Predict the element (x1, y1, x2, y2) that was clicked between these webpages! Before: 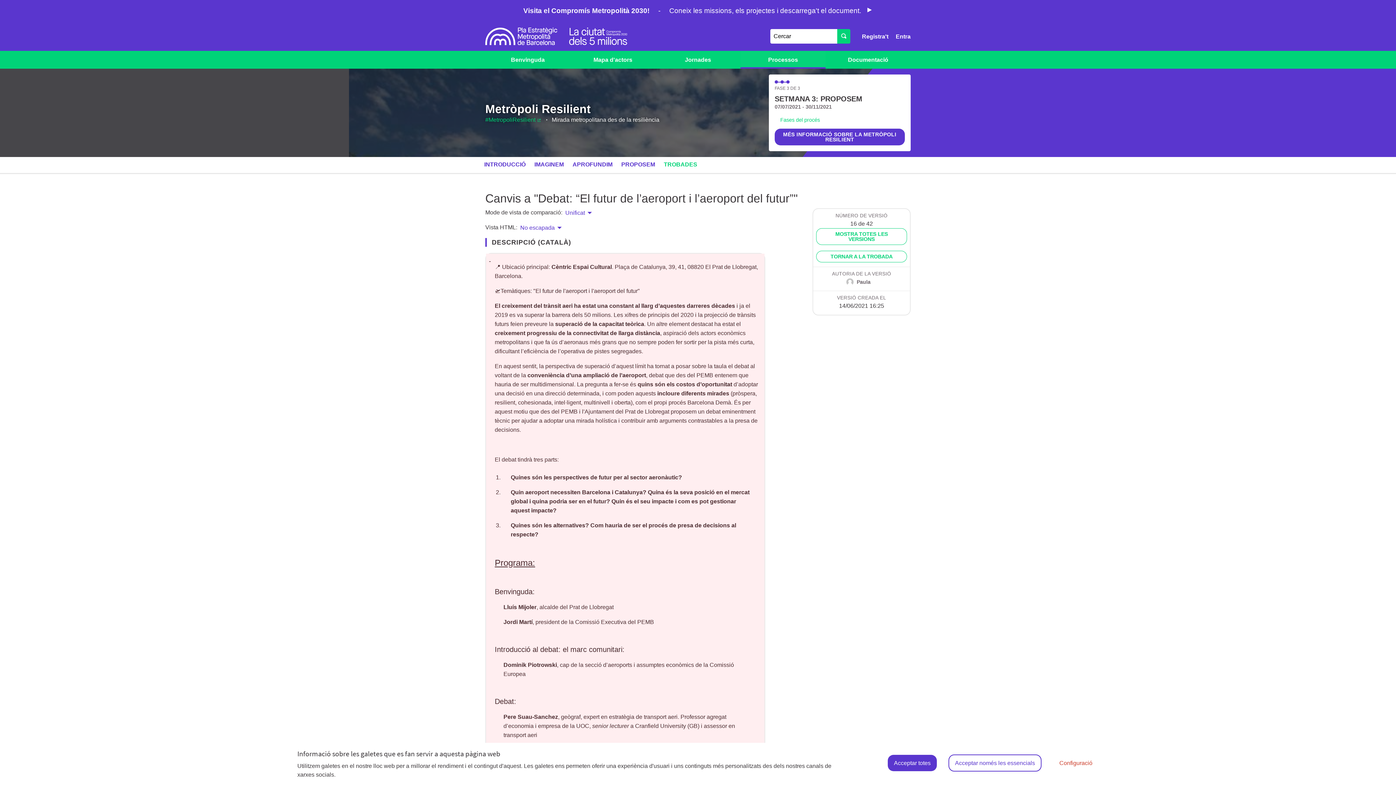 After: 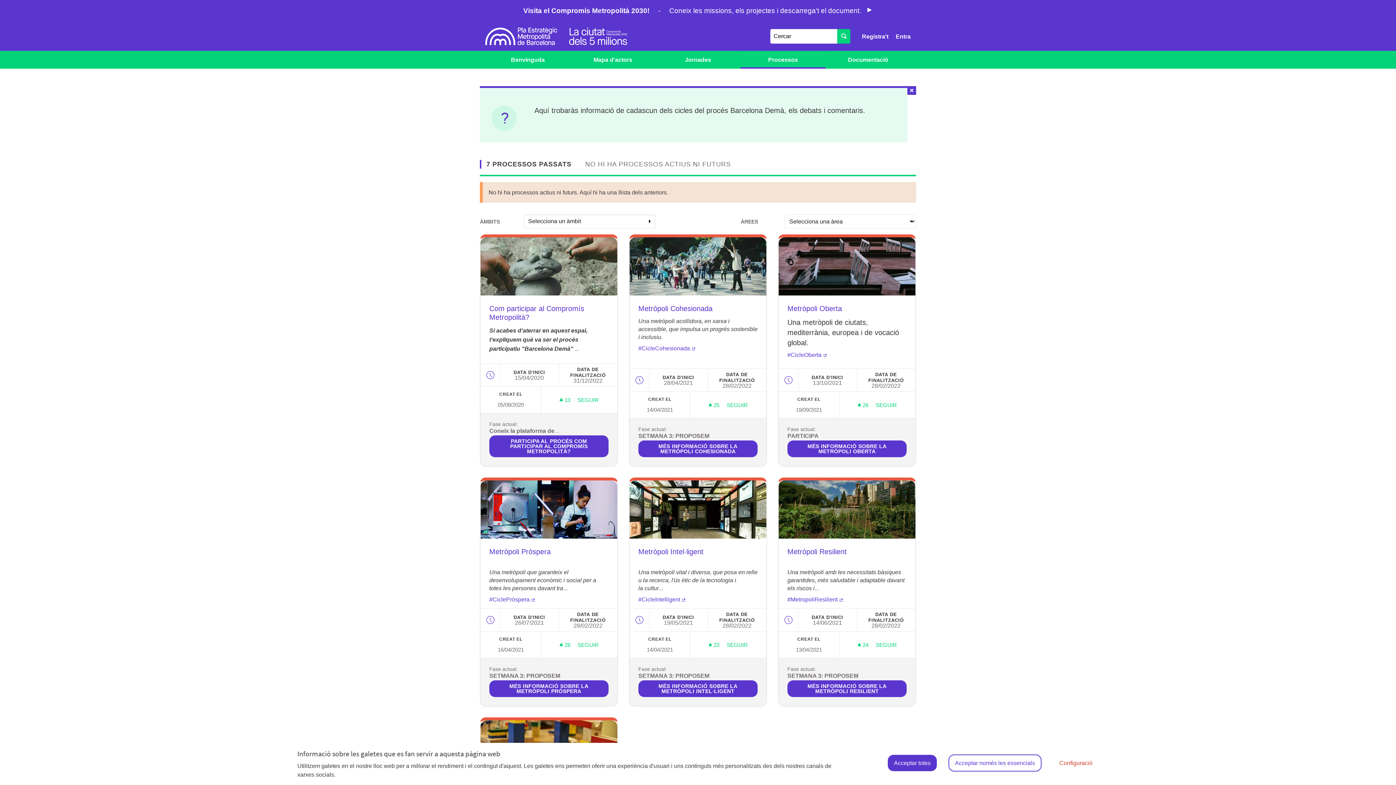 Action: bbox: (740, 50, 825, 68) label: Processos